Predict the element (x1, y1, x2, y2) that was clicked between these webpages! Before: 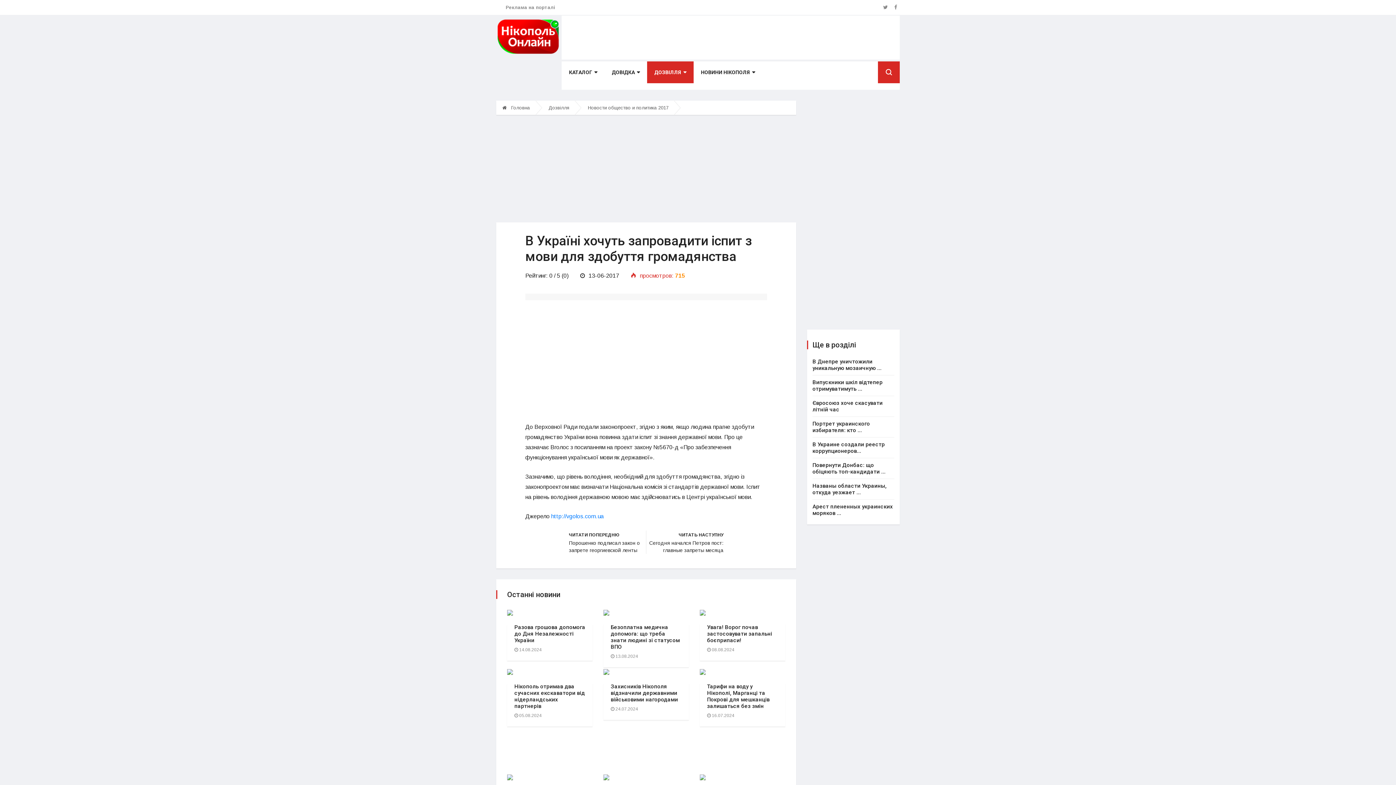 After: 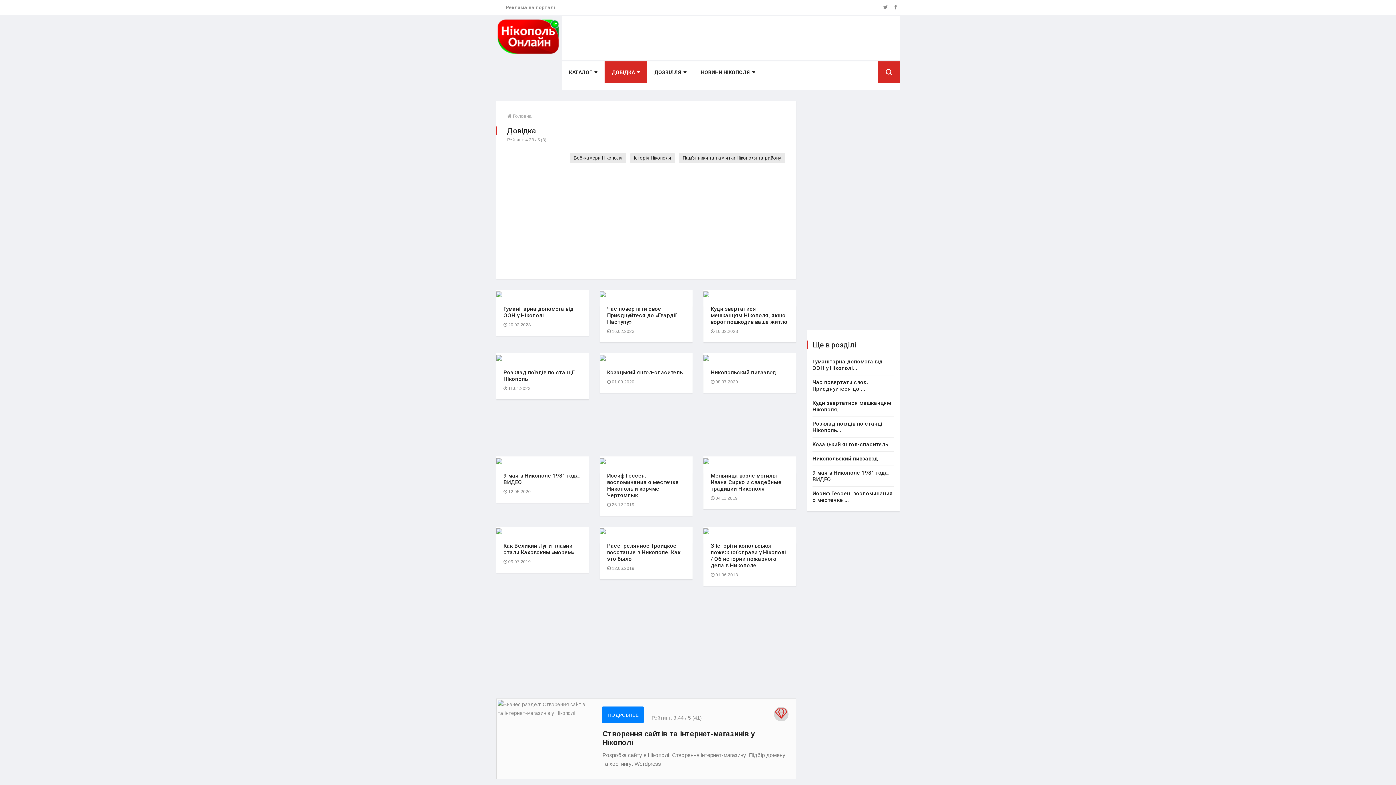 Action: label: ДОВІДКА bbox: (604, 61, 647, 83)